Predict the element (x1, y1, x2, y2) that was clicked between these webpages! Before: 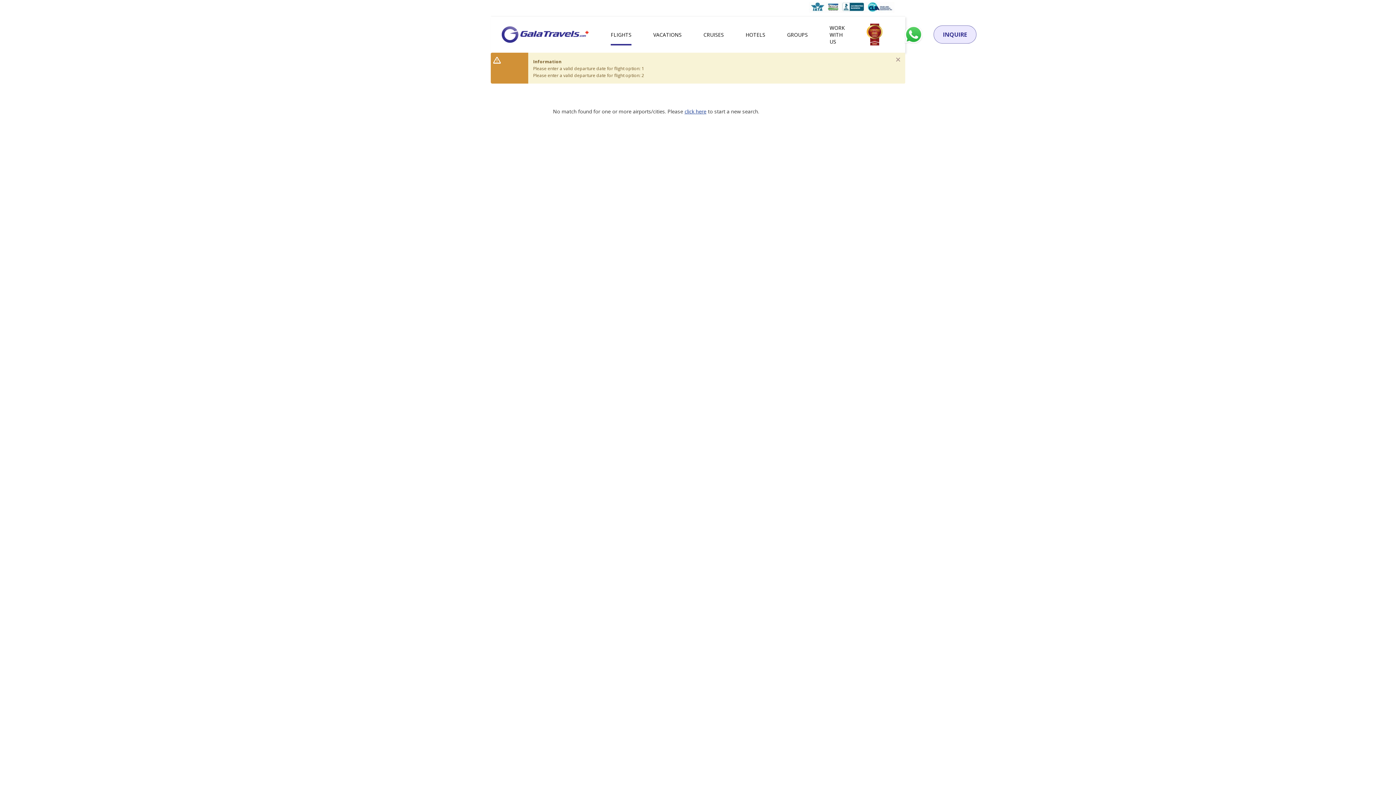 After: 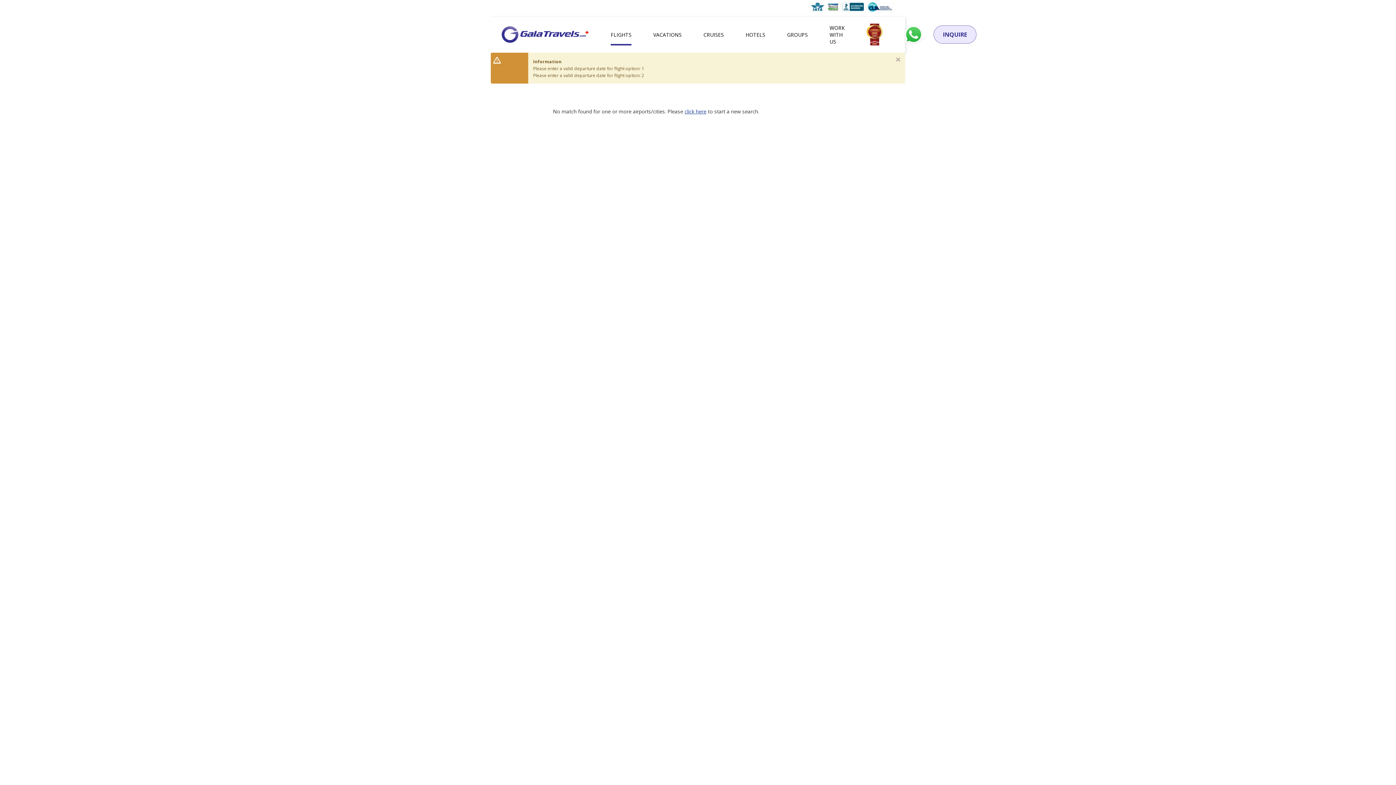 Action: bbox: (866, 1, 895, 14)